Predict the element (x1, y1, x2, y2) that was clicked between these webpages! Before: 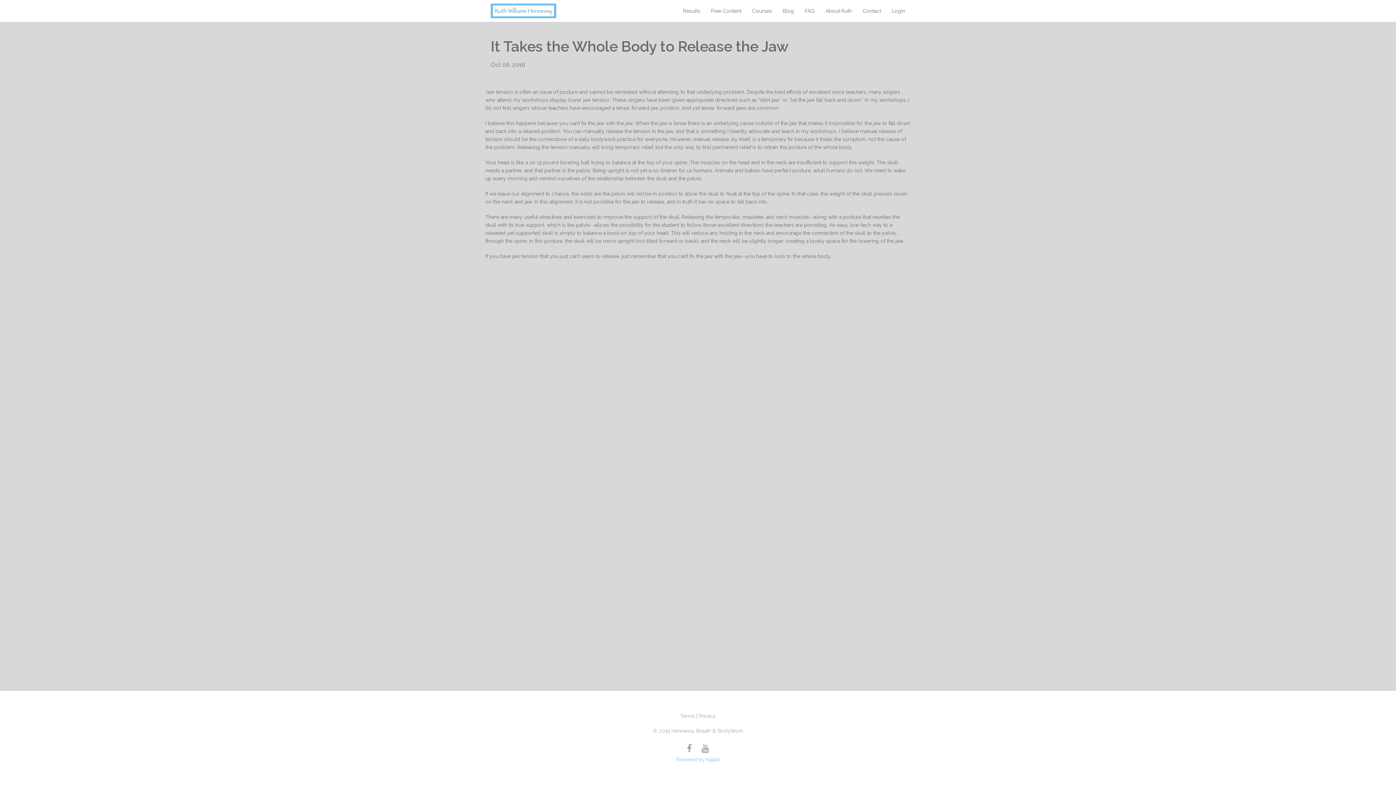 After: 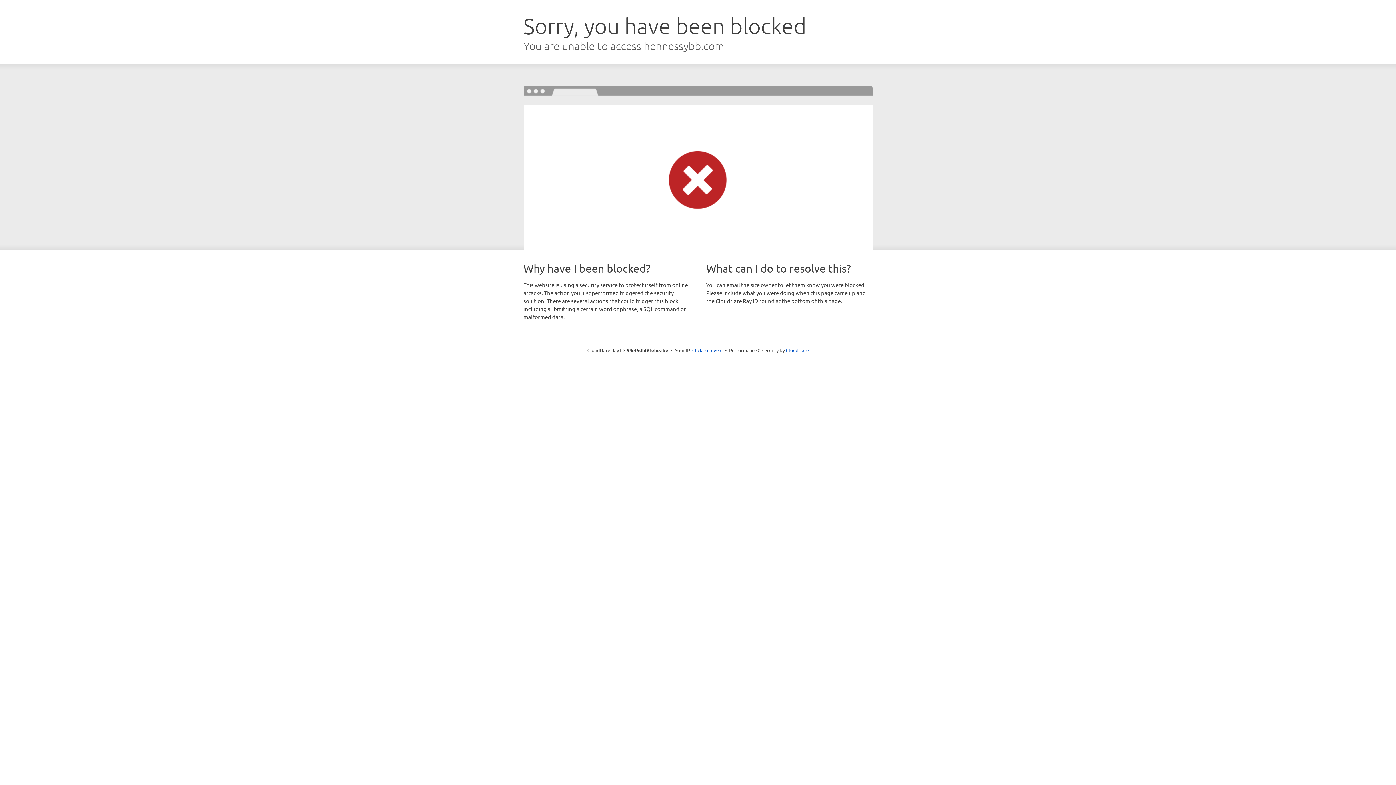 Action: label: Login bbox: (892, 8, 905, 13)